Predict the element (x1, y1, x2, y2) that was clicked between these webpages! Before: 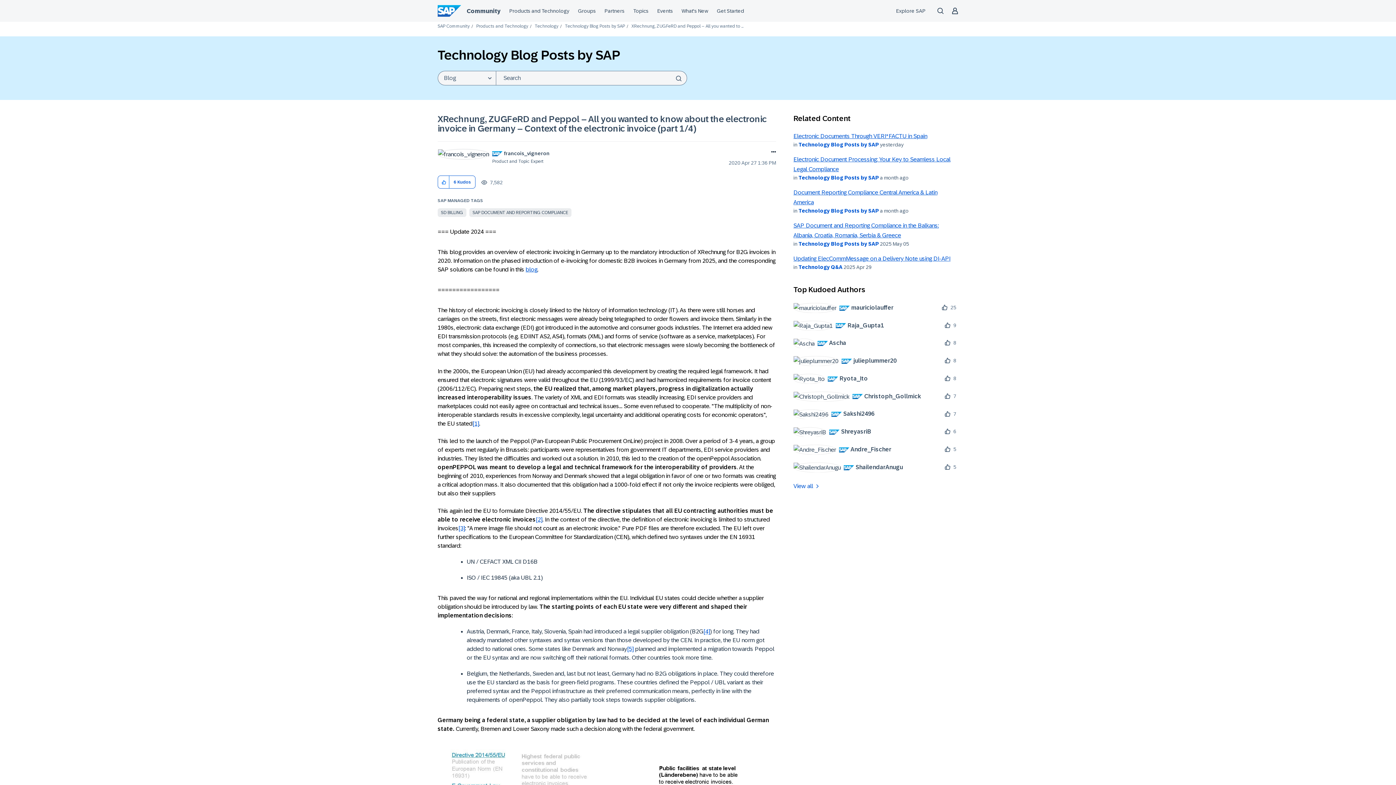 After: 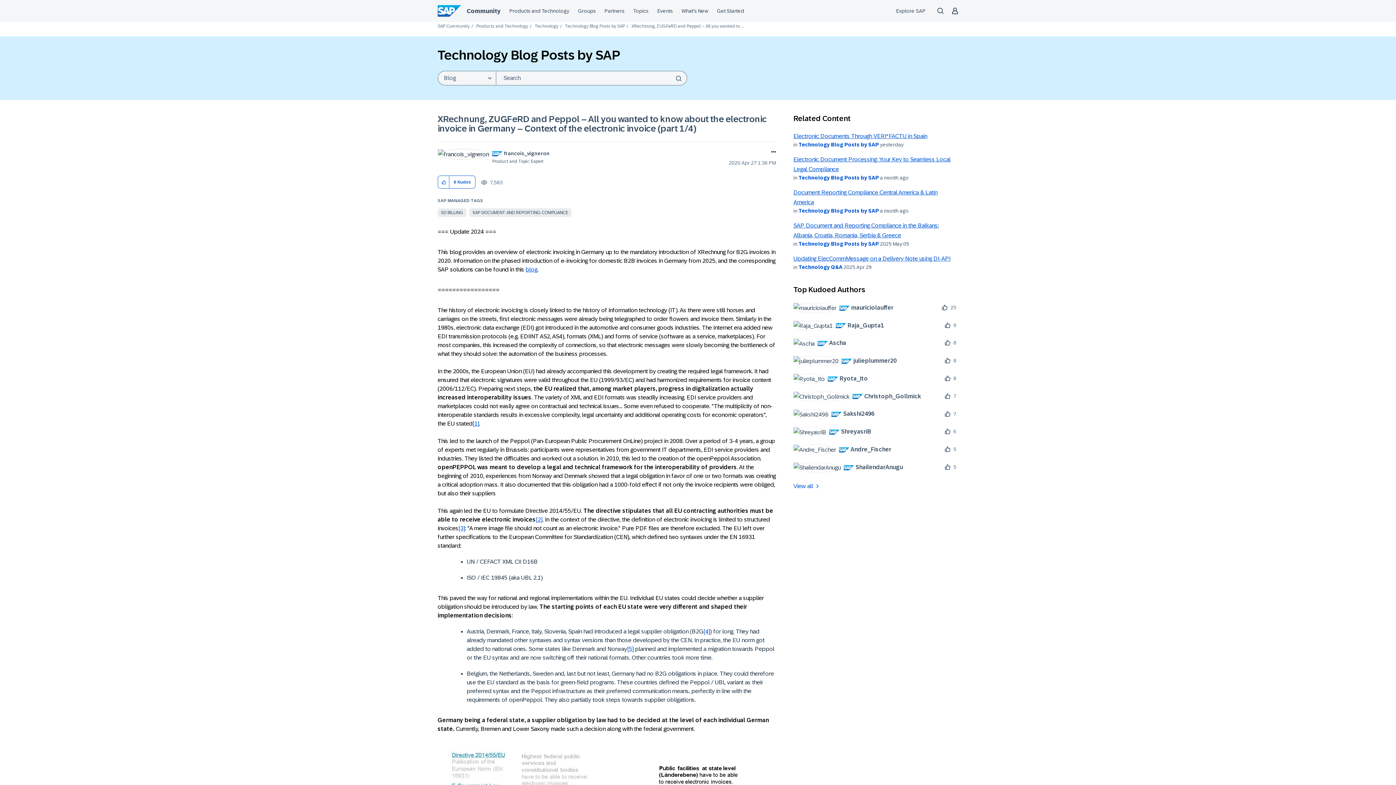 Action: bbox: (437, 114, 766, 133) label: XRechnung, ZUGFeRD and Peppol – All you wanted to know about the electronic invoice in Germany – Context of the electronic invoice (part 1/4)